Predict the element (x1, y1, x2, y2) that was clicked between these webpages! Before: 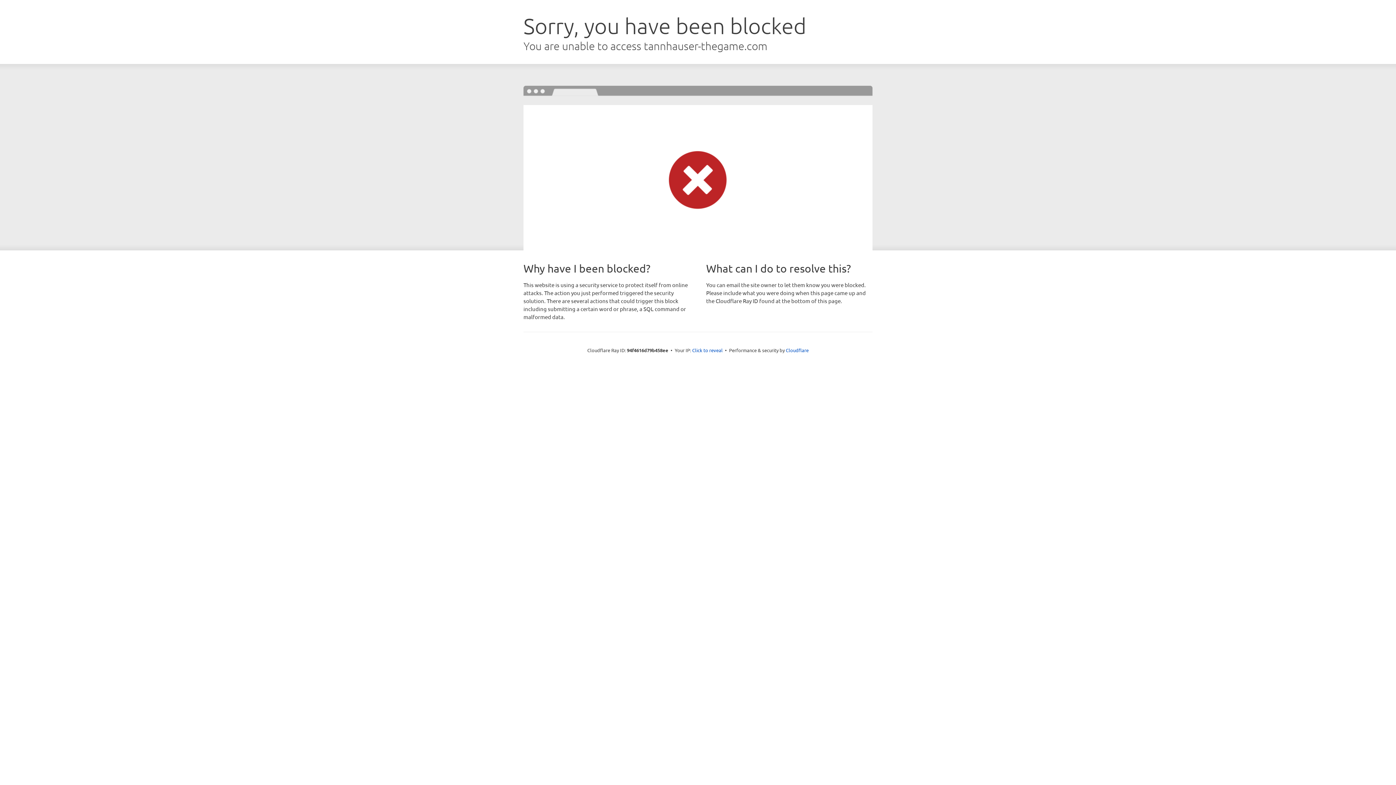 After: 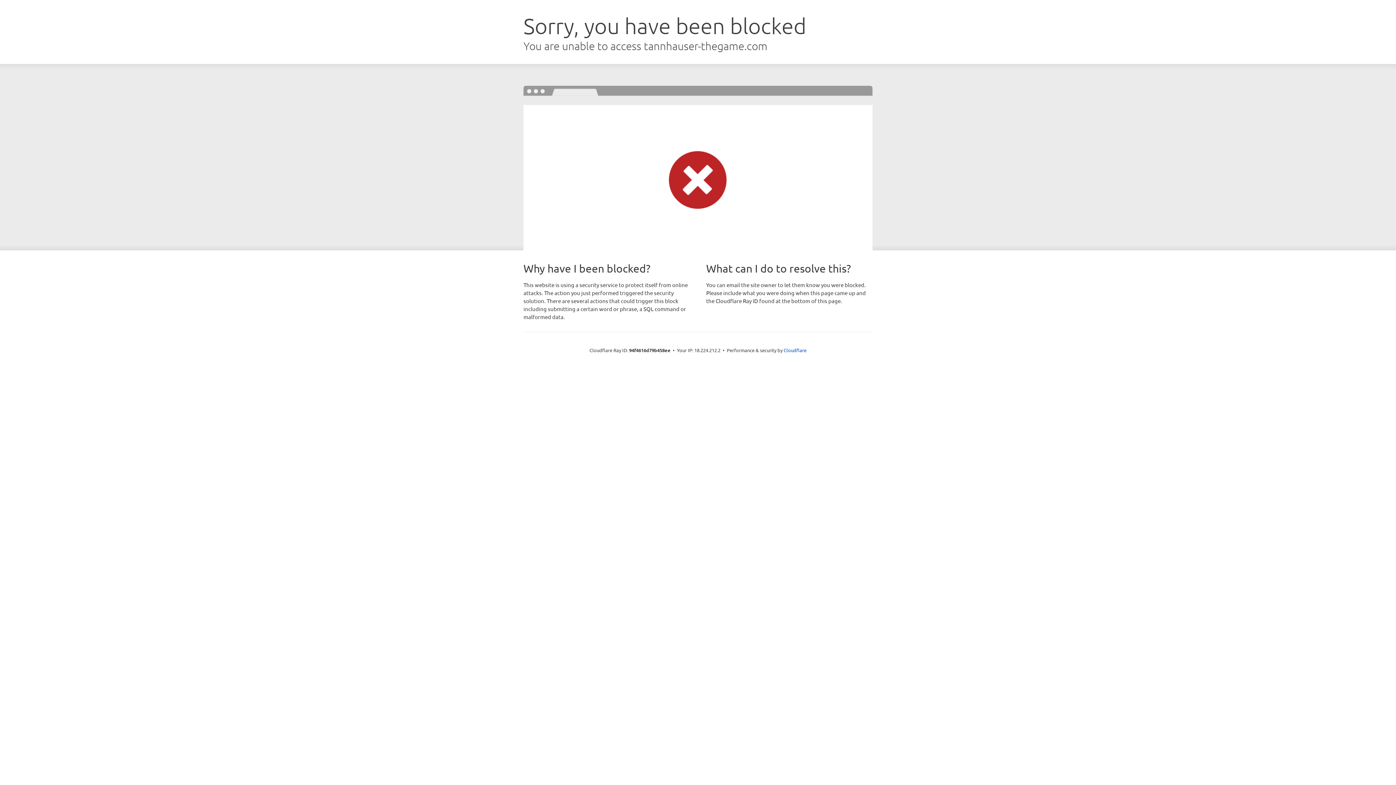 Action: bbox: (692, 346, 722, 353) label: Click to reveal